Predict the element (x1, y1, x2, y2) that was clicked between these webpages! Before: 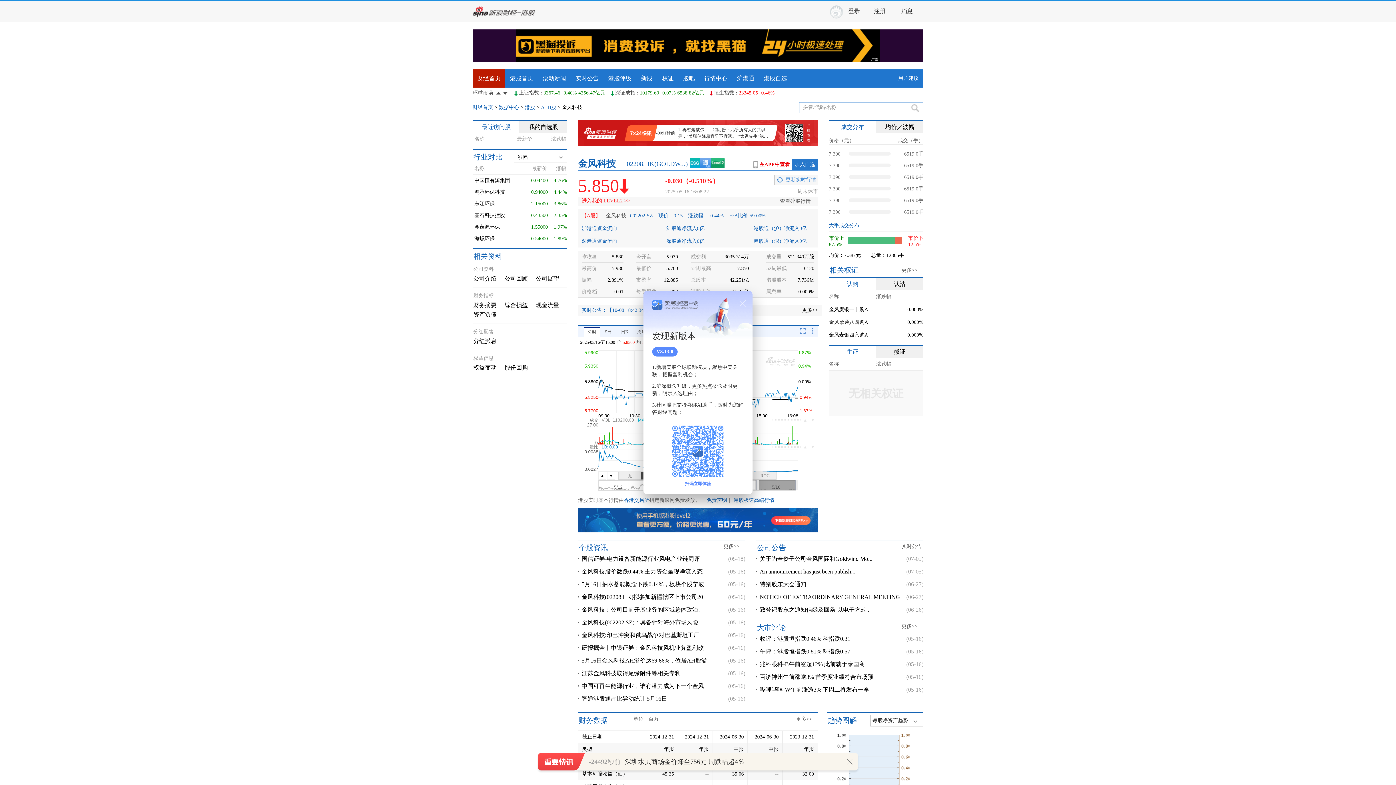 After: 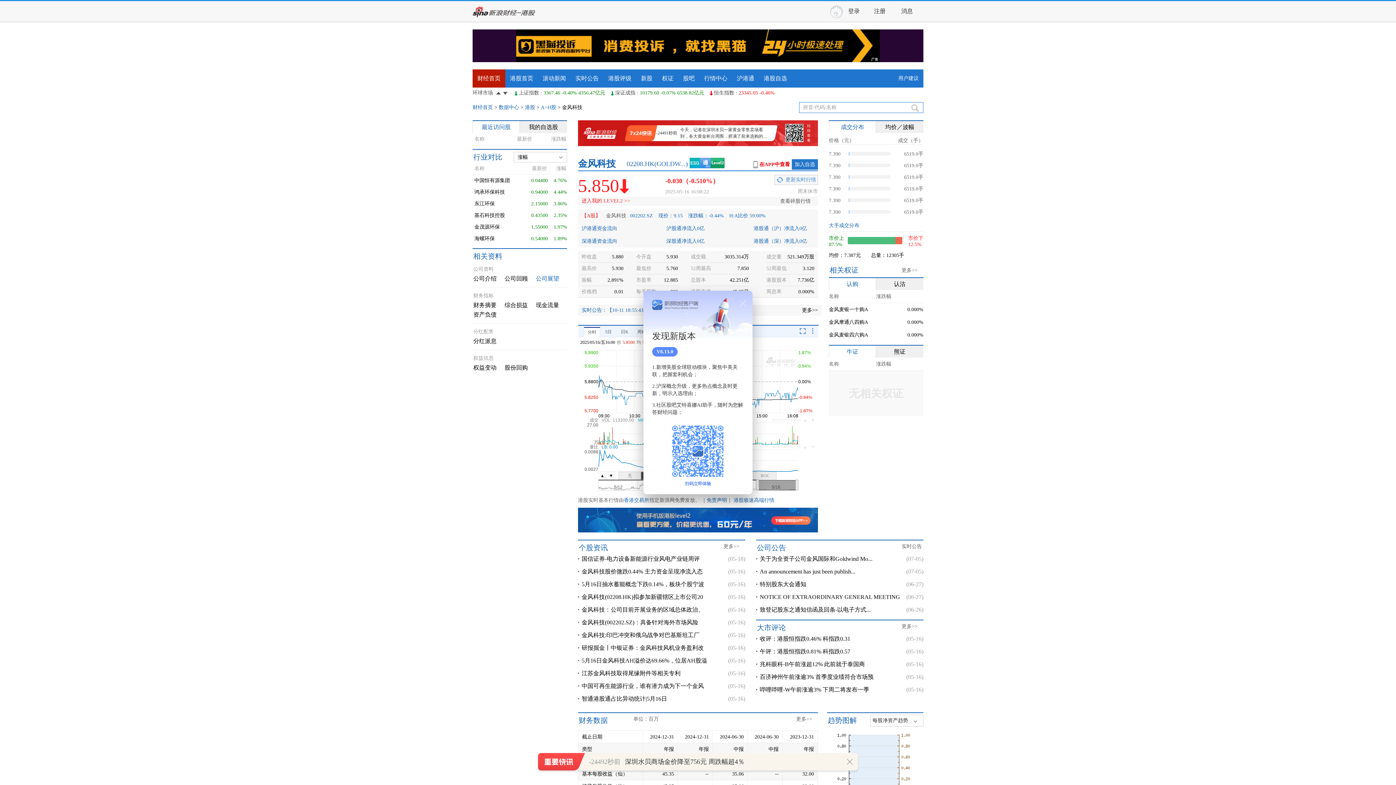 Action: label: 公司展望 bbox: (536, 275, 559, 281)